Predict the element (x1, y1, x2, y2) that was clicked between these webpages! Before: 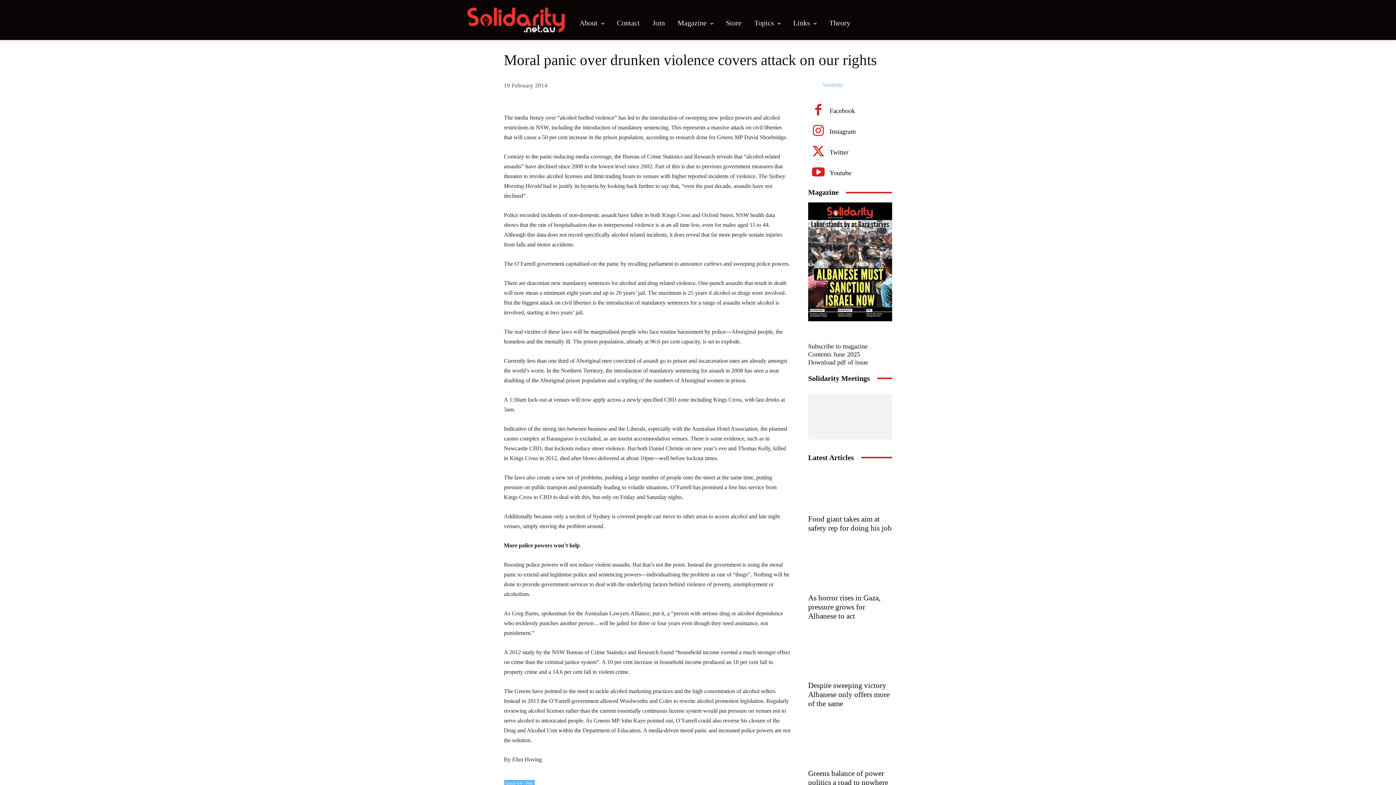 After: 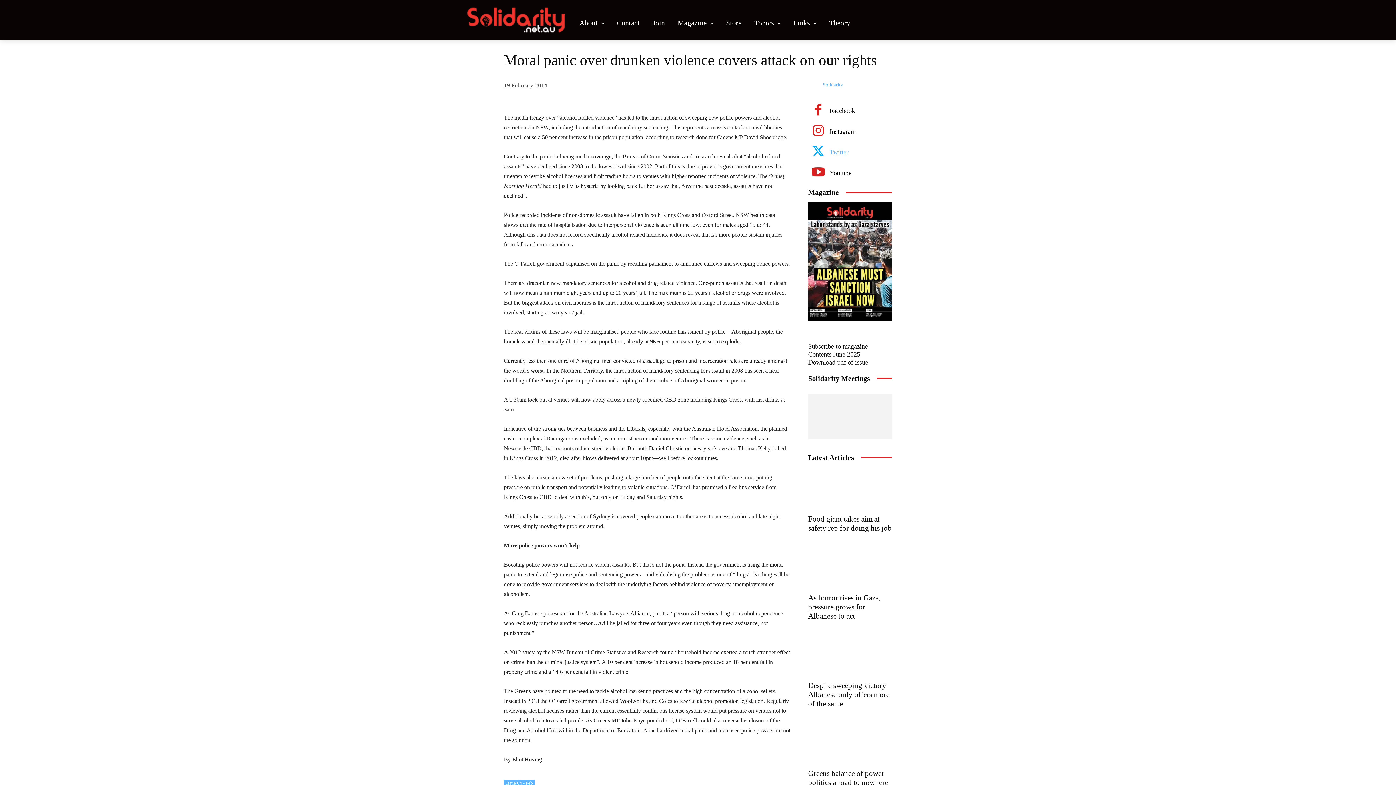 Action: bbox: (808, 142, 828, 162)